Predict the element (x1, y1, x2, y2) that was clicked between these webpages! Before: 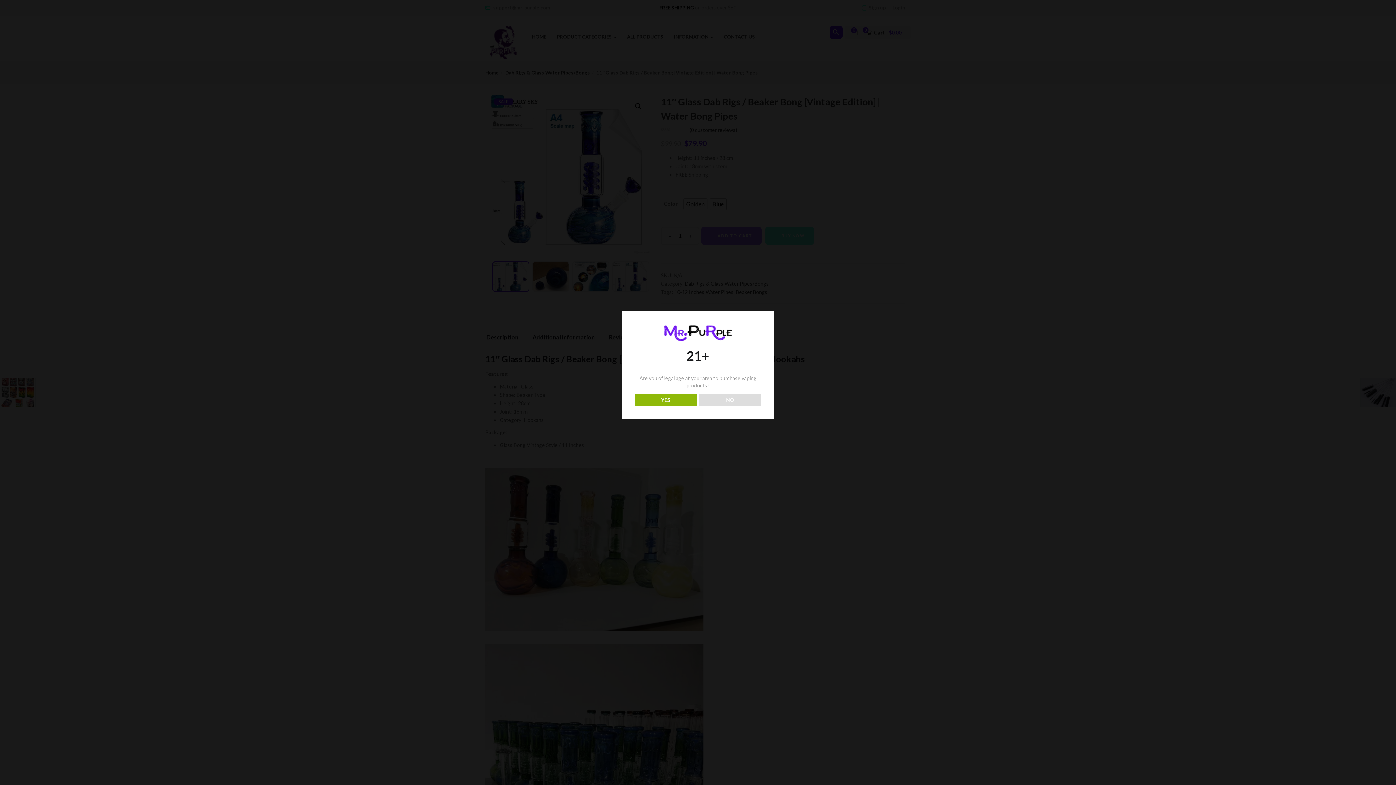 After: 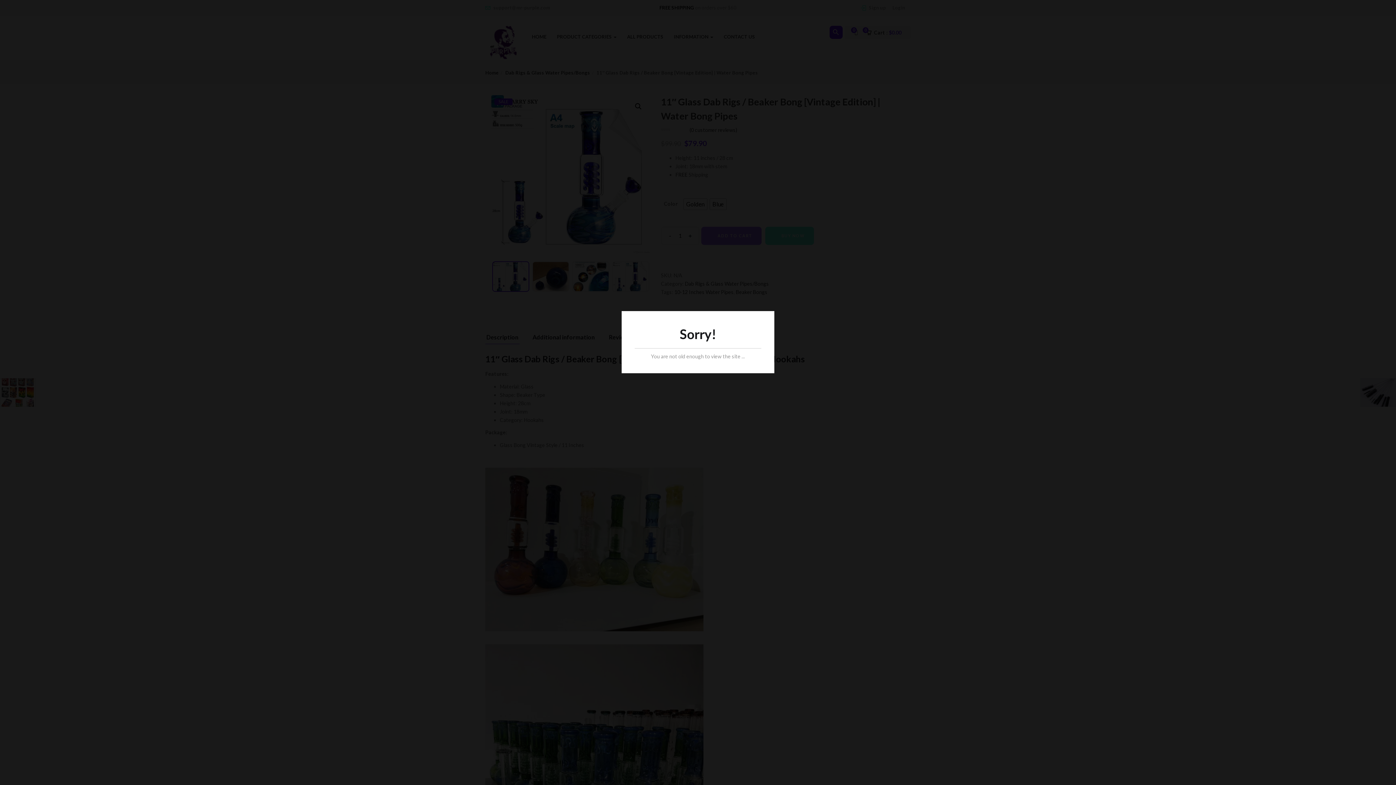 Action: bbox: (699, 393, 761, 406) label: NO